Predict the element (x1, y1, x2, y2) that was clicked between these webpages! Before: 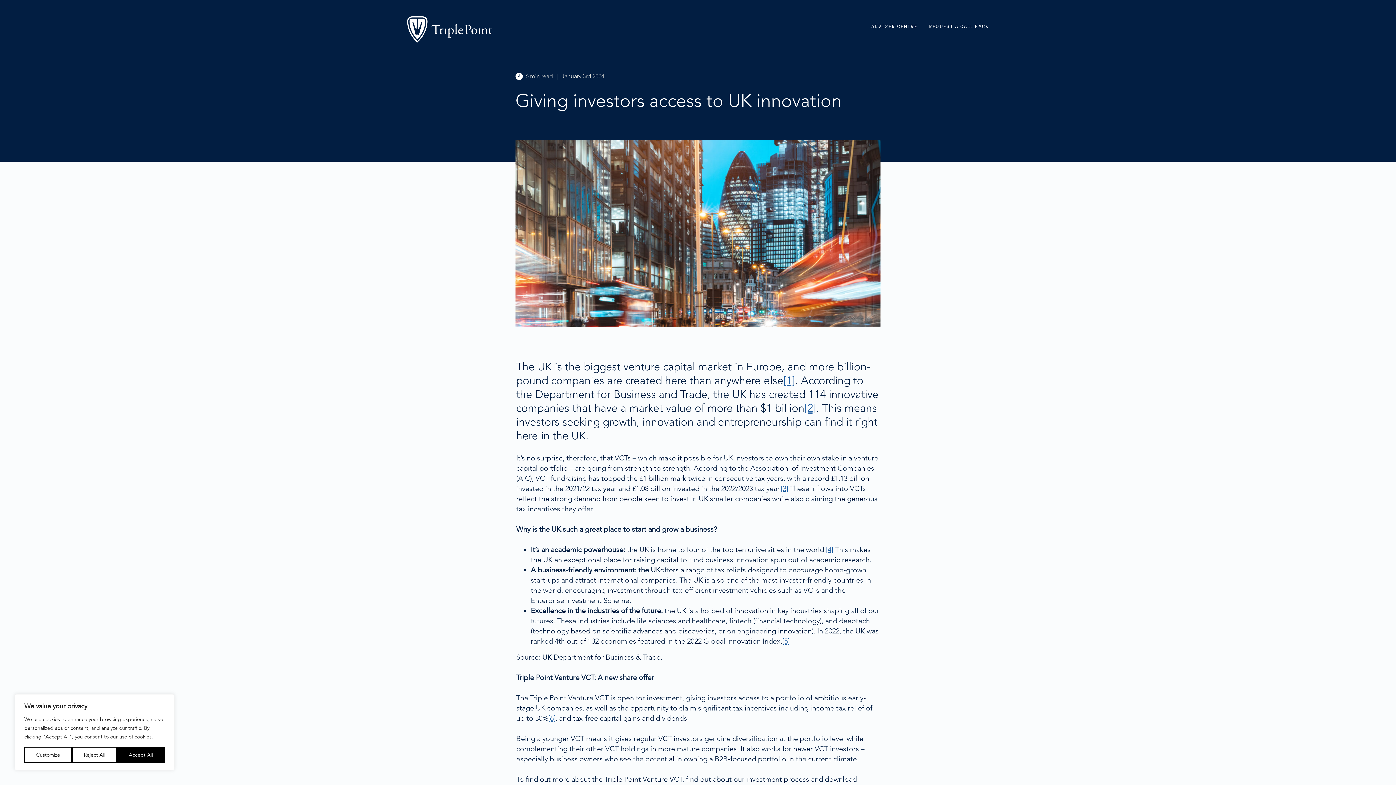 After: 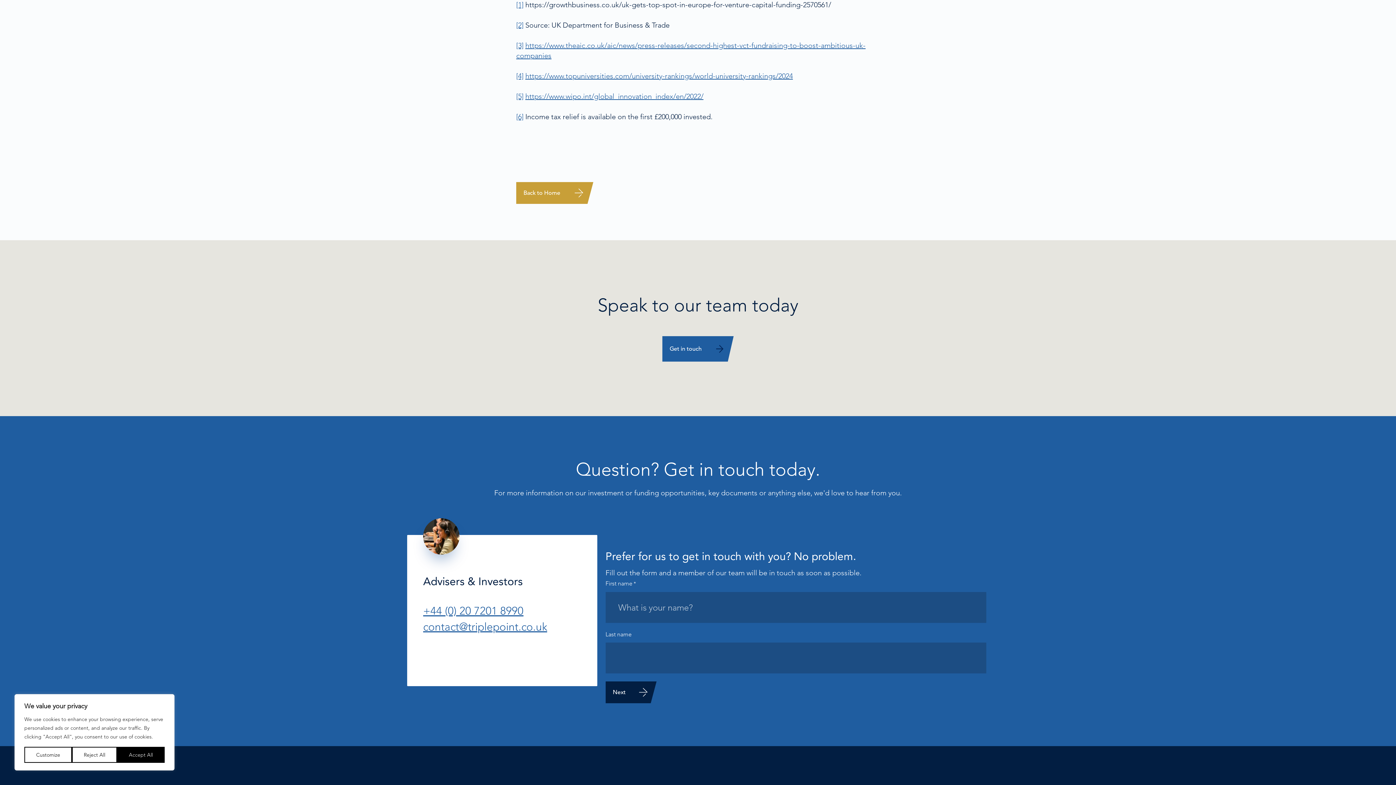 Action: label: [1] bbox: (783, 374, 795, 387)